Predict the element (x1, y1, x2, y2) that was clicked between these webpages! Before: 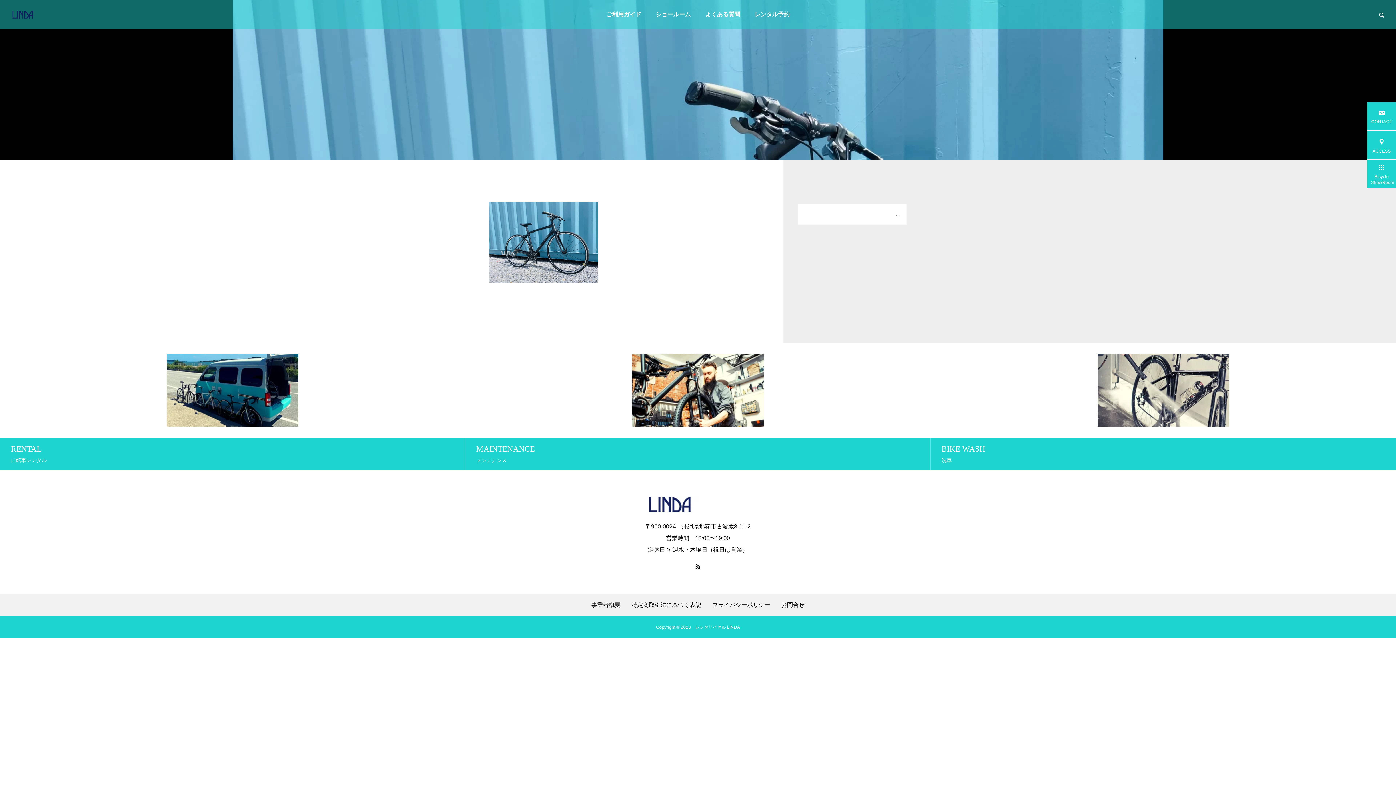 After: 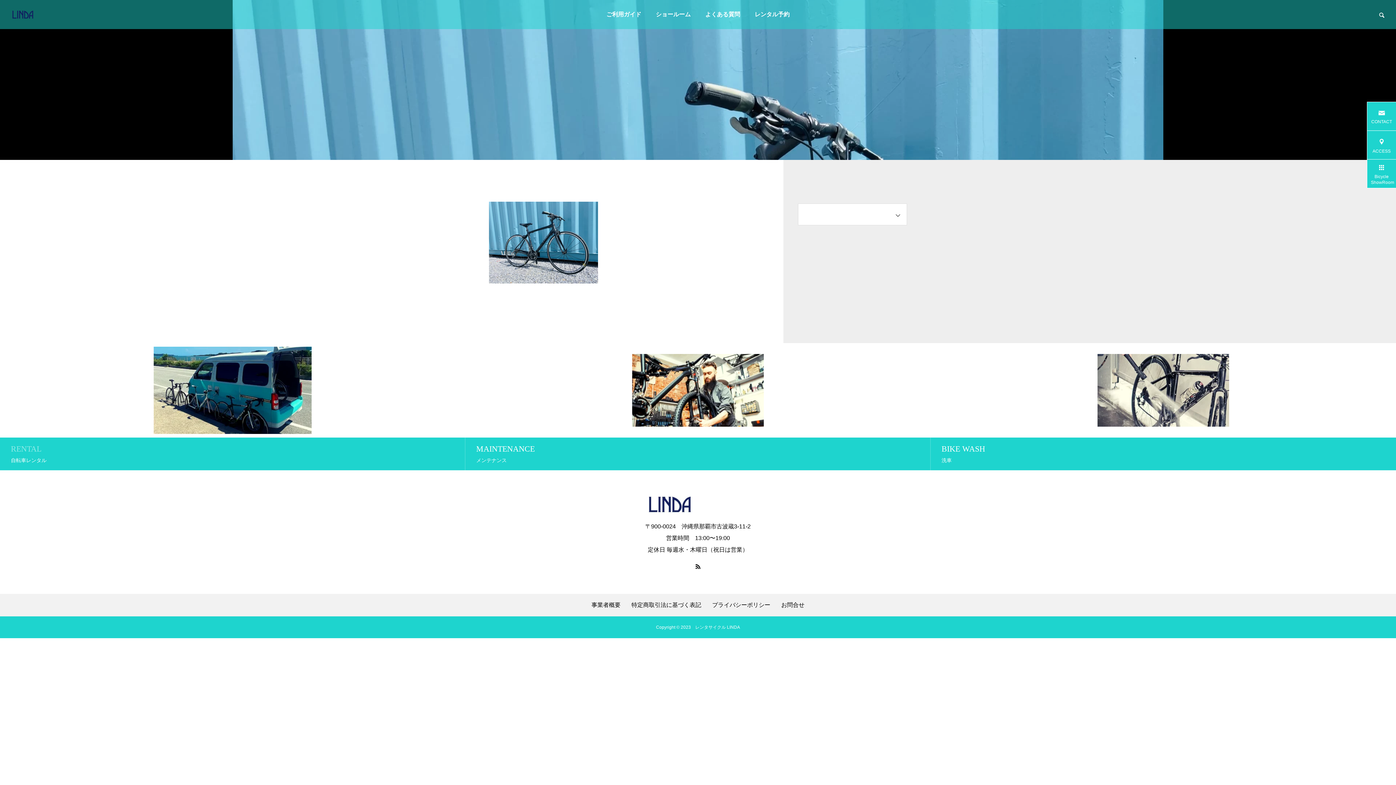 Action: bbox: (0, 343, 465, 470) label: RENTAL

自転車レンタル